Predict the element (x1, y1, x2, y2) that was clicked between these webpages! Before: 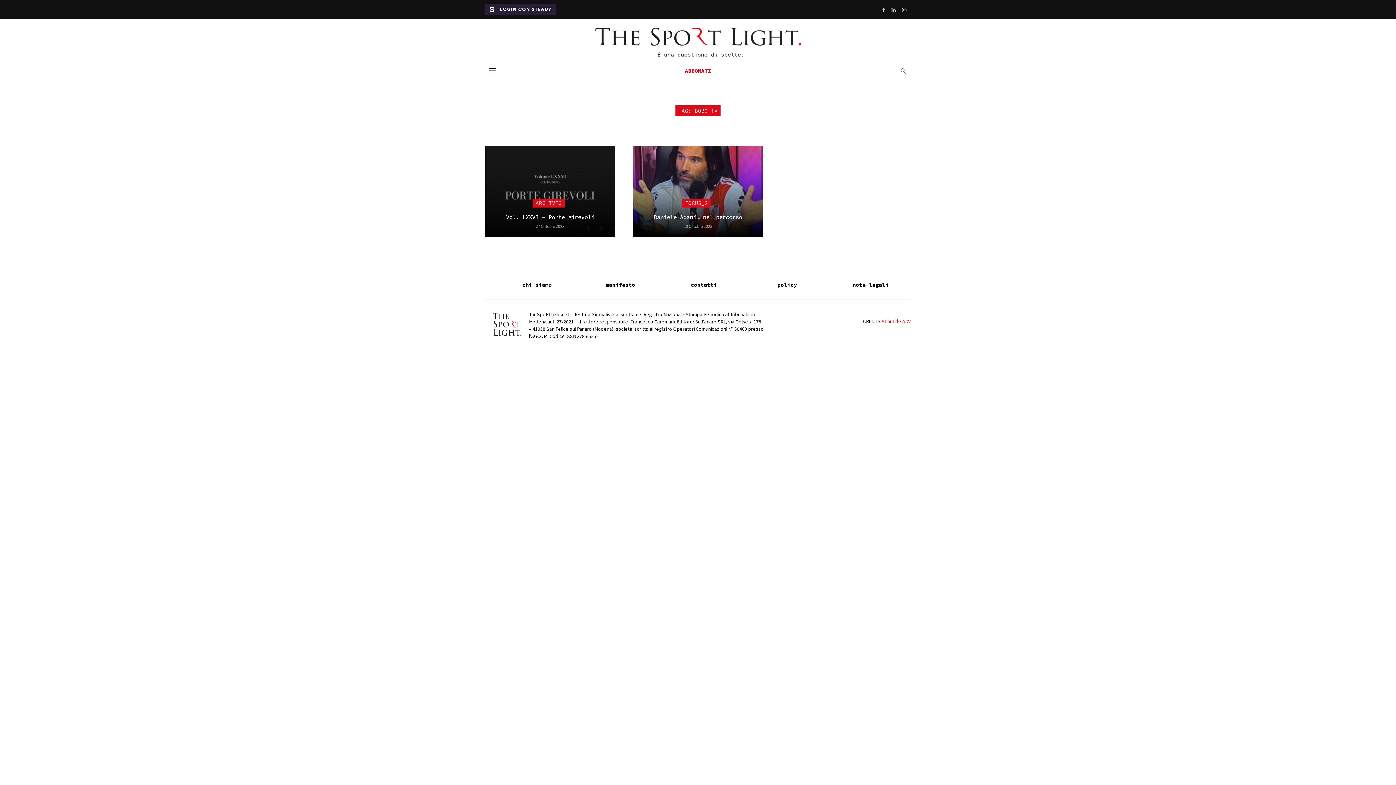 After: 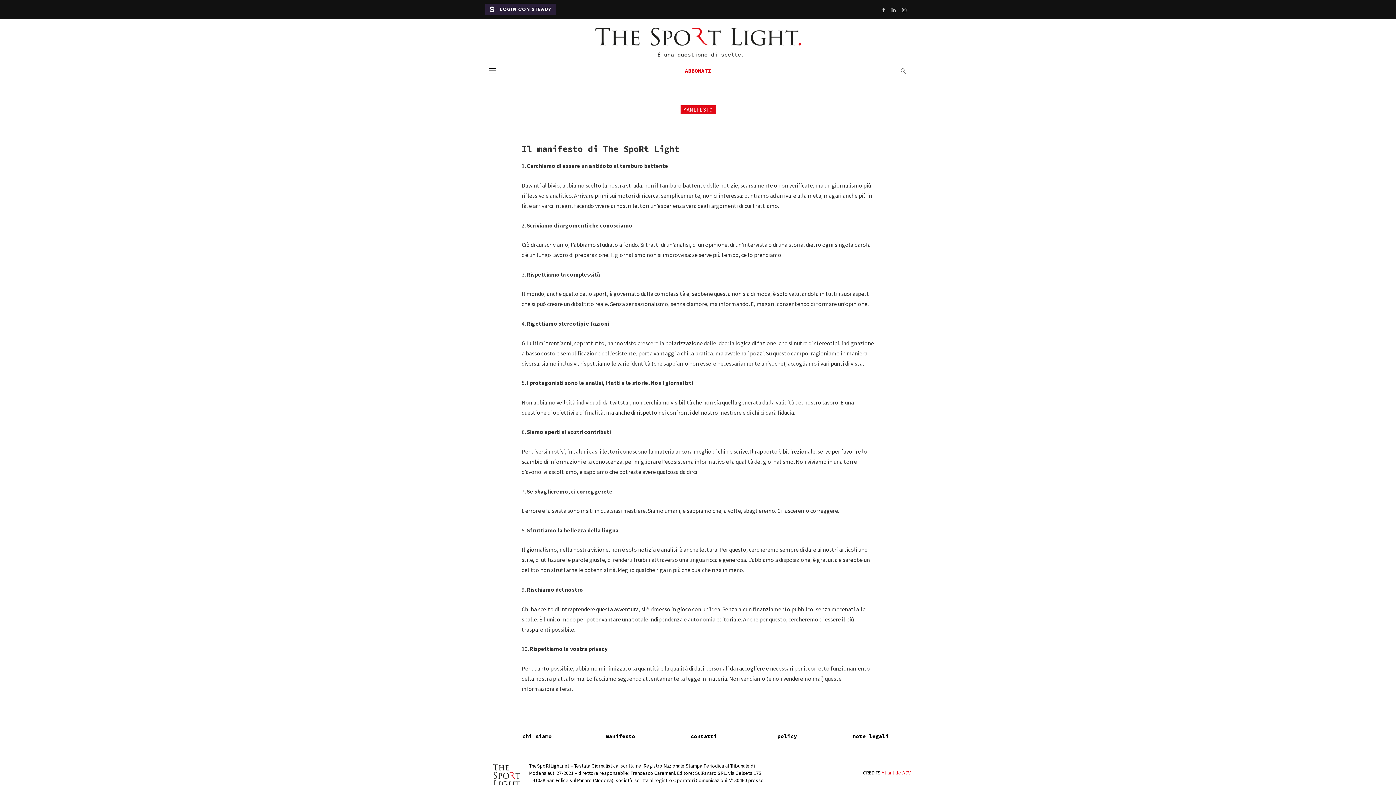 Action: bbox: (605, 281, 635, 288) label: manifesto